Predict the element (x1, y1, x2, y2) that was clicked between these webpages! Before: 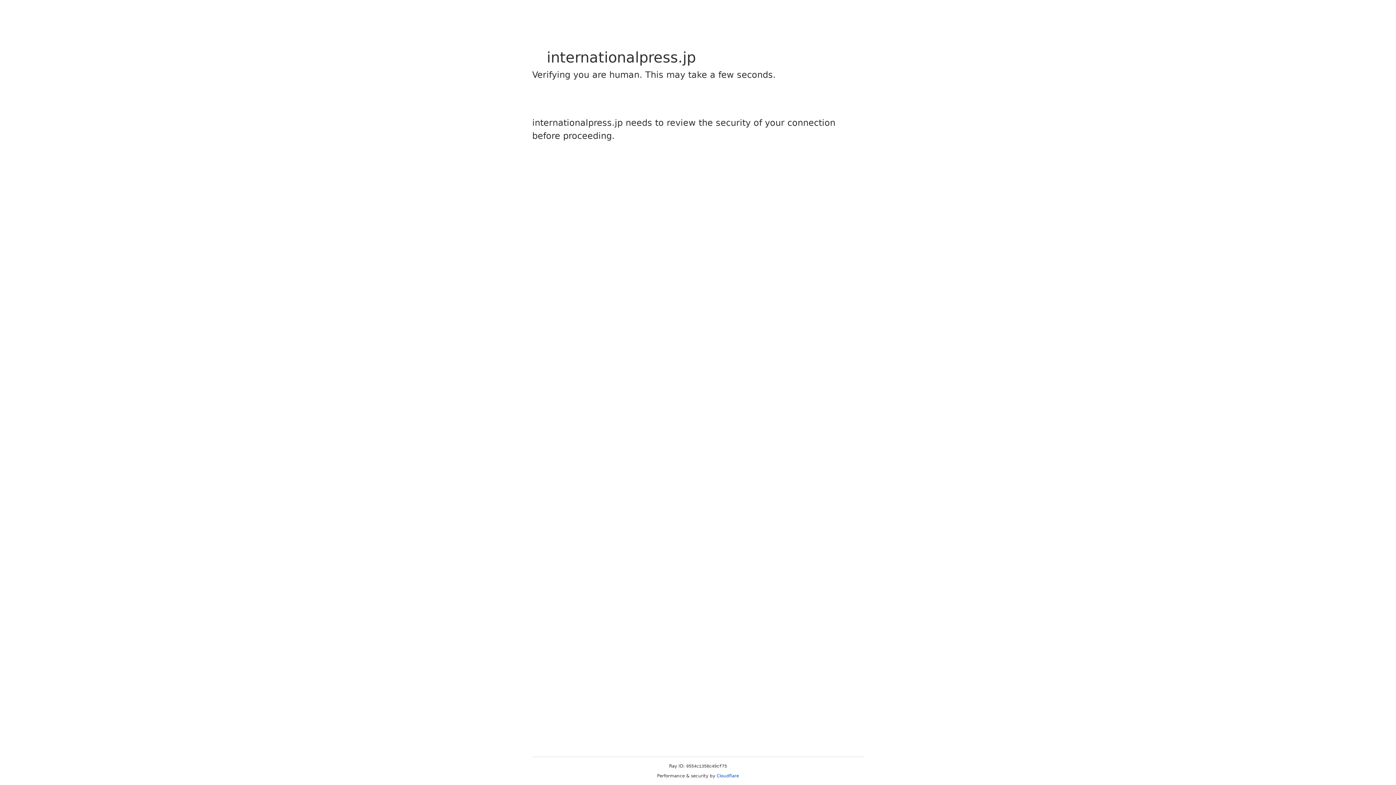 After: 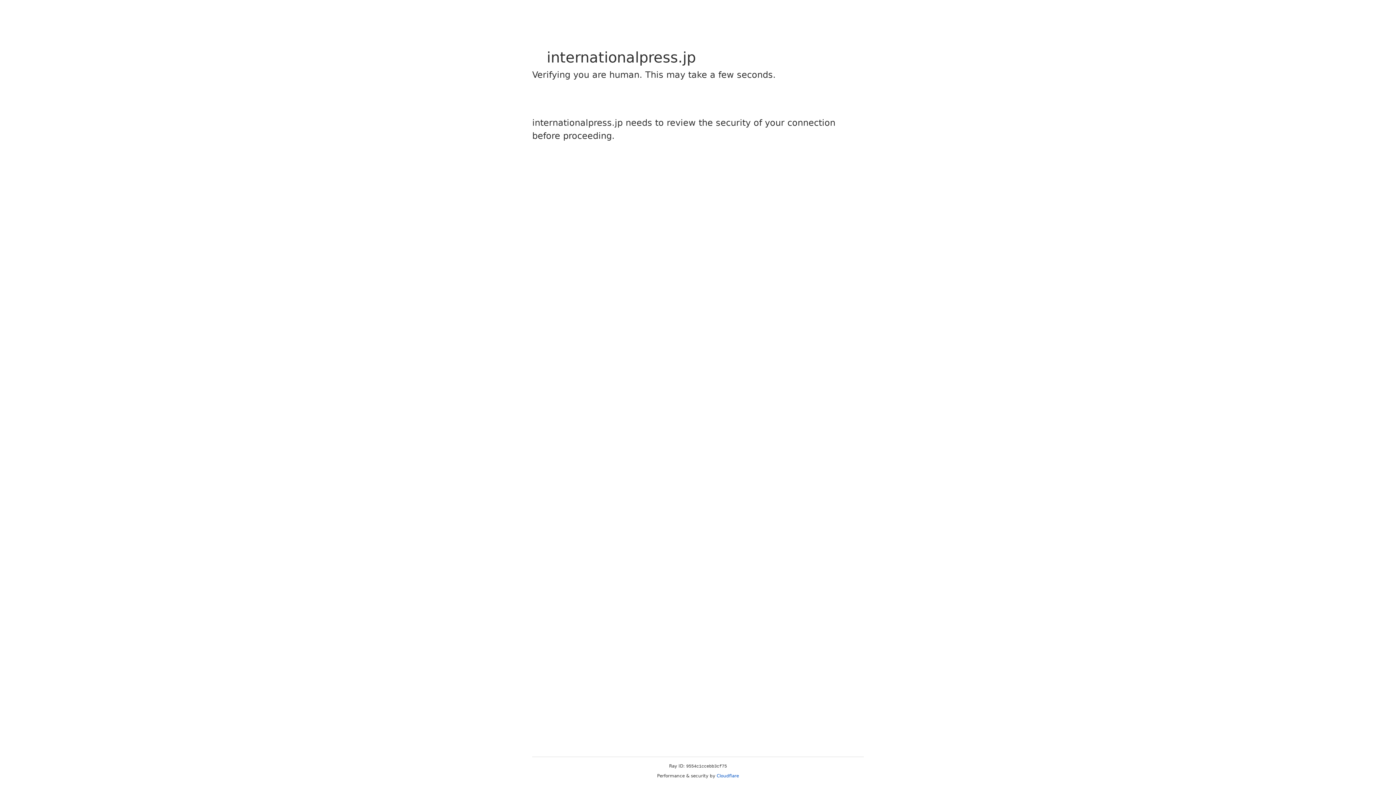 Action: label: Cloudflare bbox: (716, 773, 739, 778)